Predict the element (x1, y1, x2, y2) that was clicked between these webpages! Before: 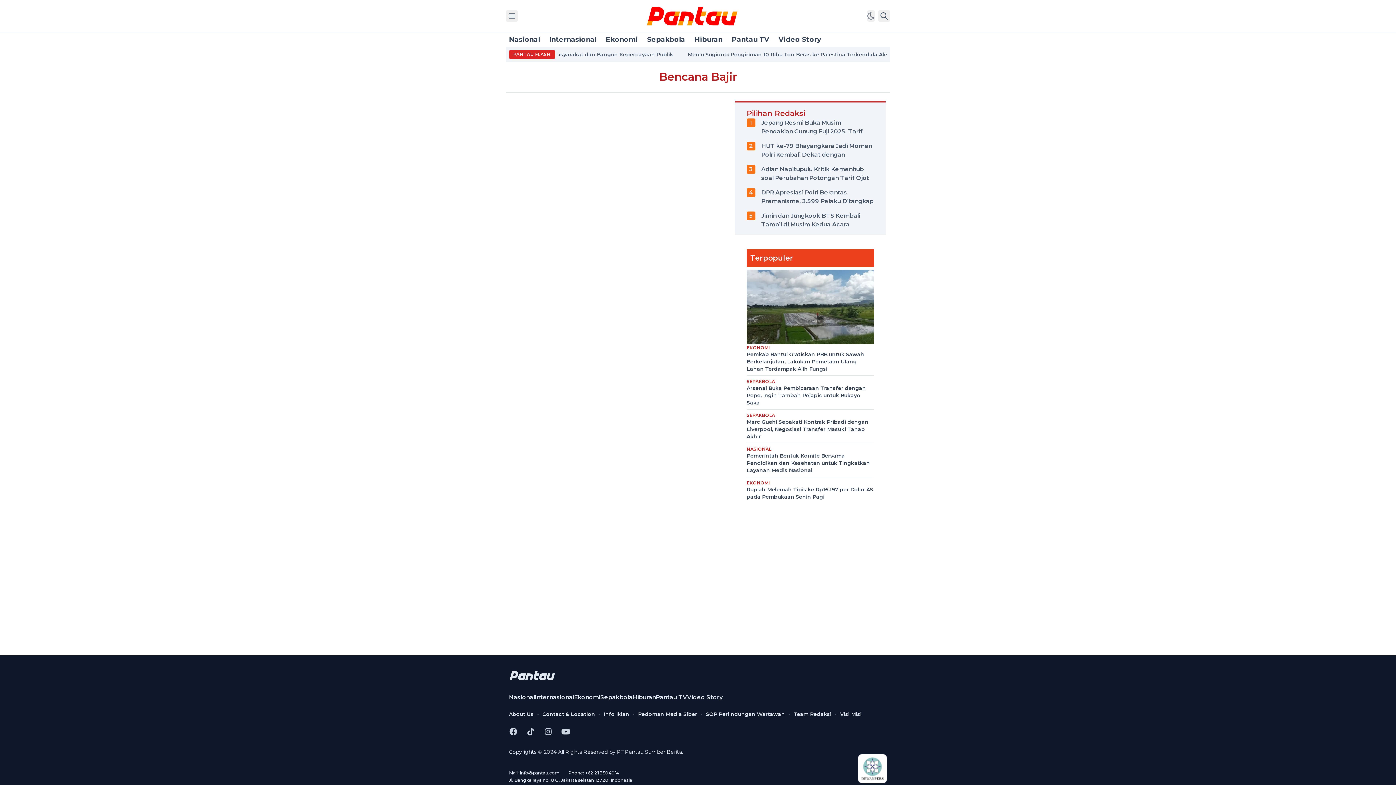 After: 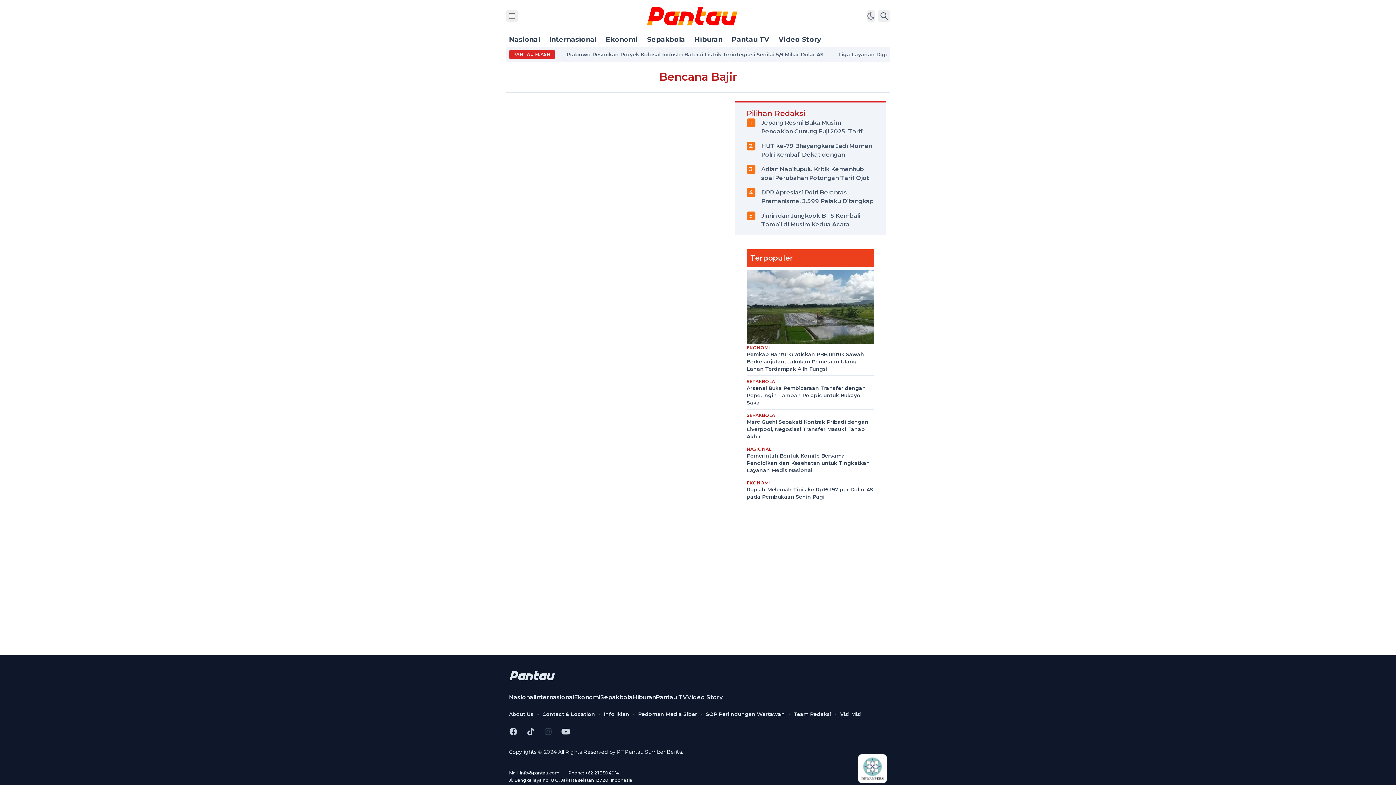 Action: bbox: (544, 727, 552, 736)